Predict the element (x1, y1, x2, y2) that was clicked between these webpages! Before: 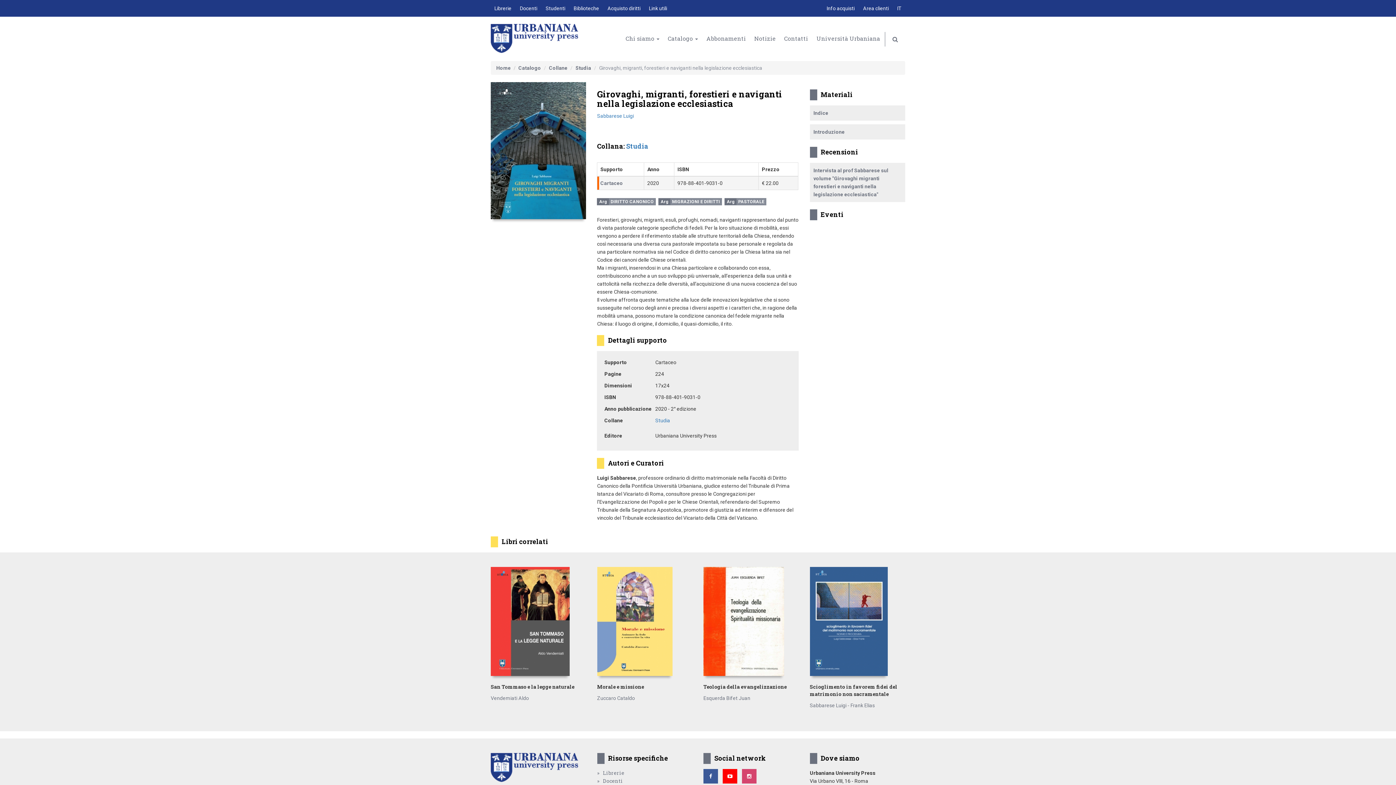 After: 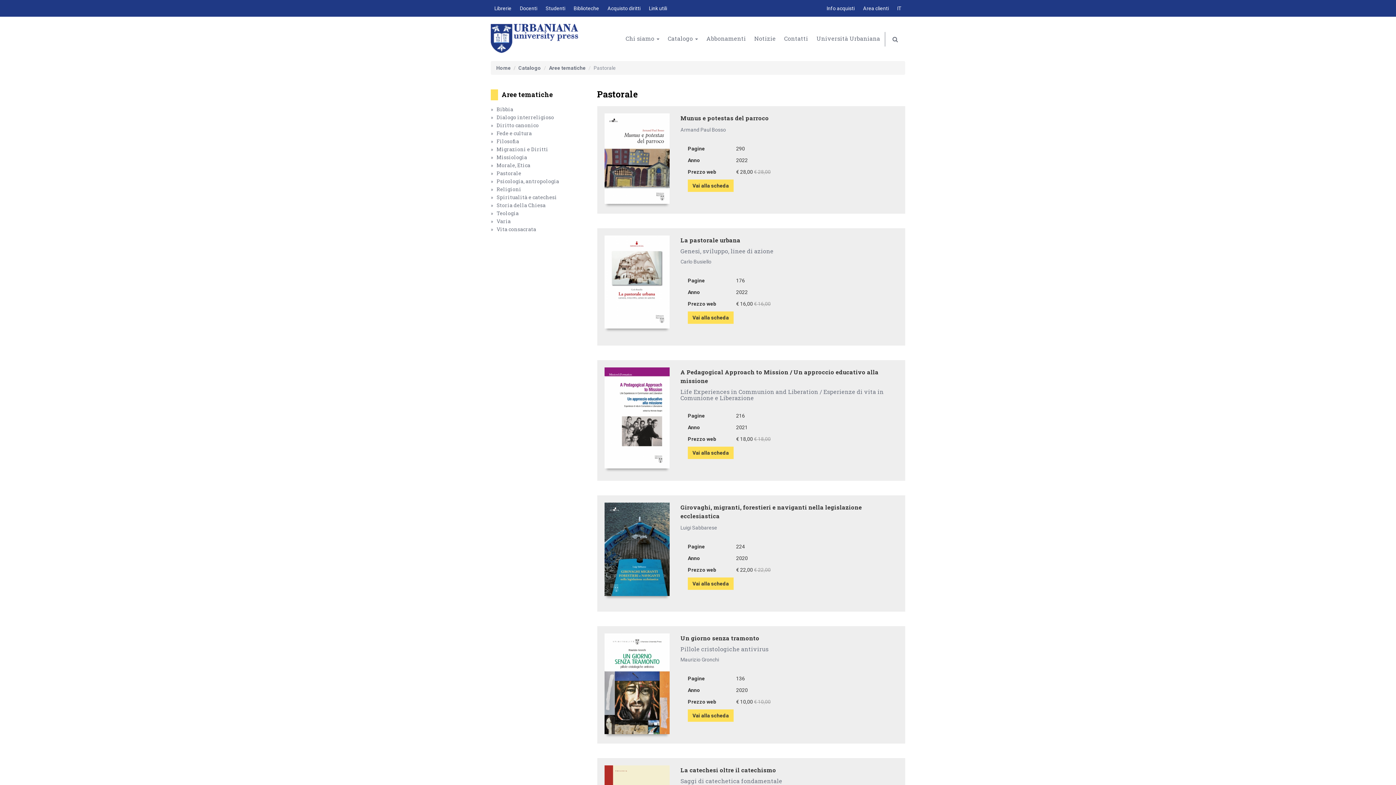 Action: label: PASTORALE bbox: (724, 198, 766, 205)